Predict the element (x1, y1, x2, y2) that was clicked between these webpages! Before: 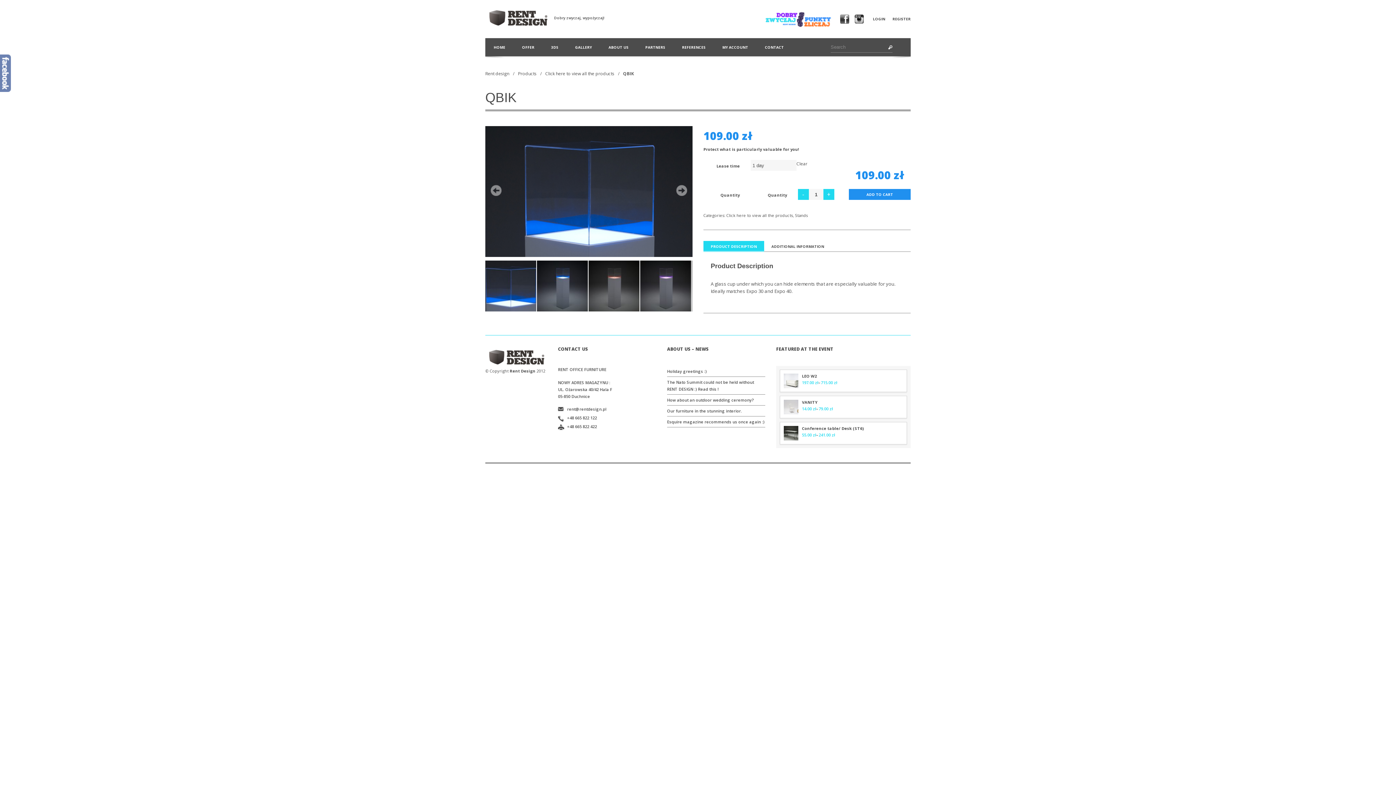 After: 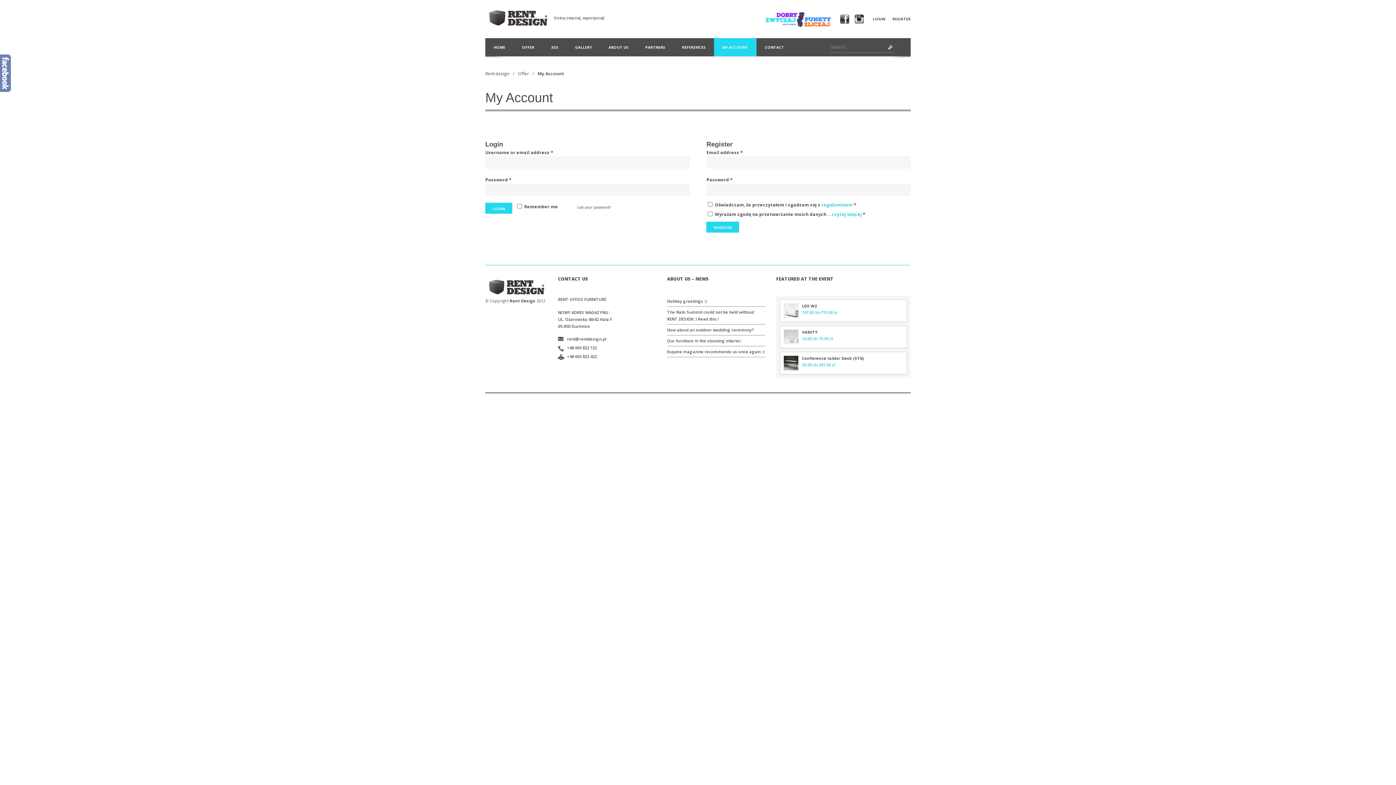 Action: label: REGISTER bbox: (892, 15, 910, 22)